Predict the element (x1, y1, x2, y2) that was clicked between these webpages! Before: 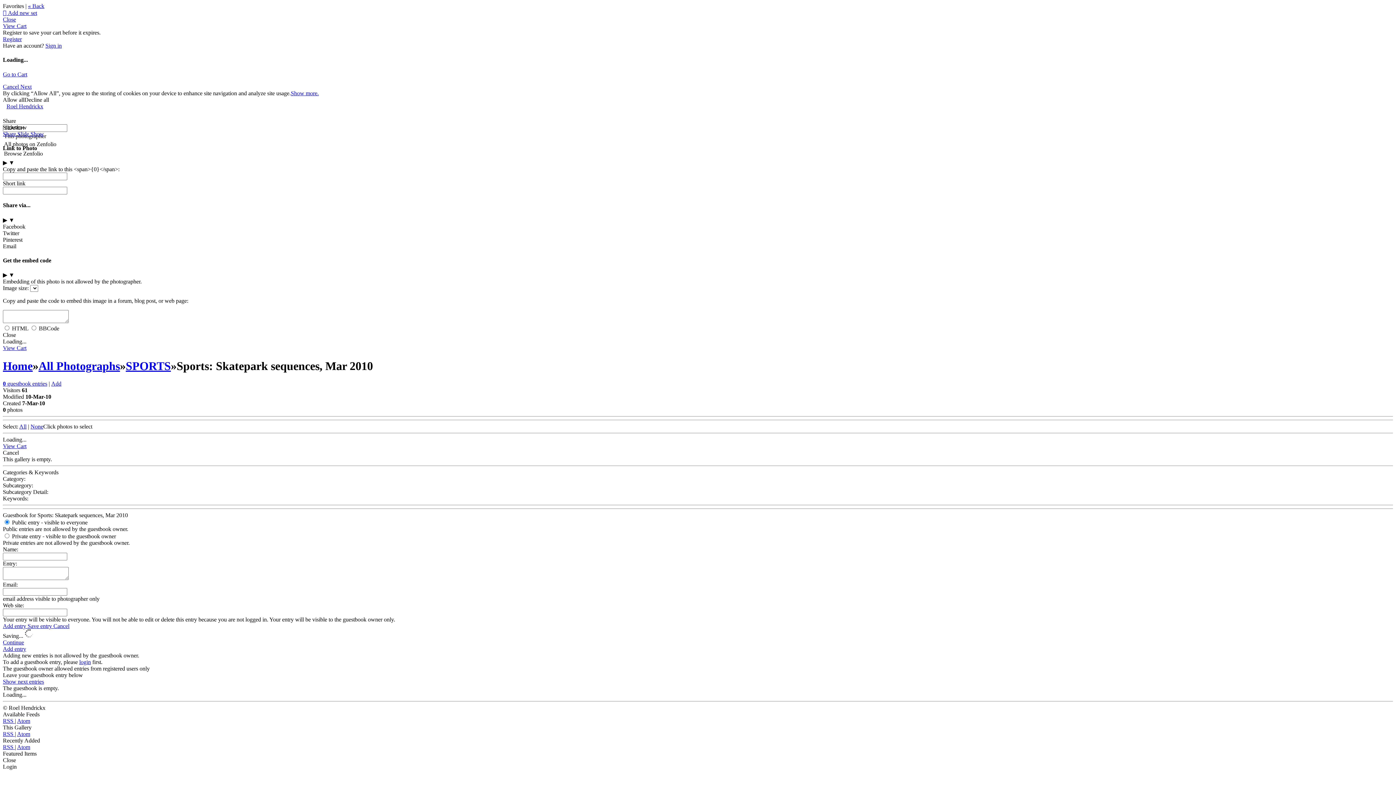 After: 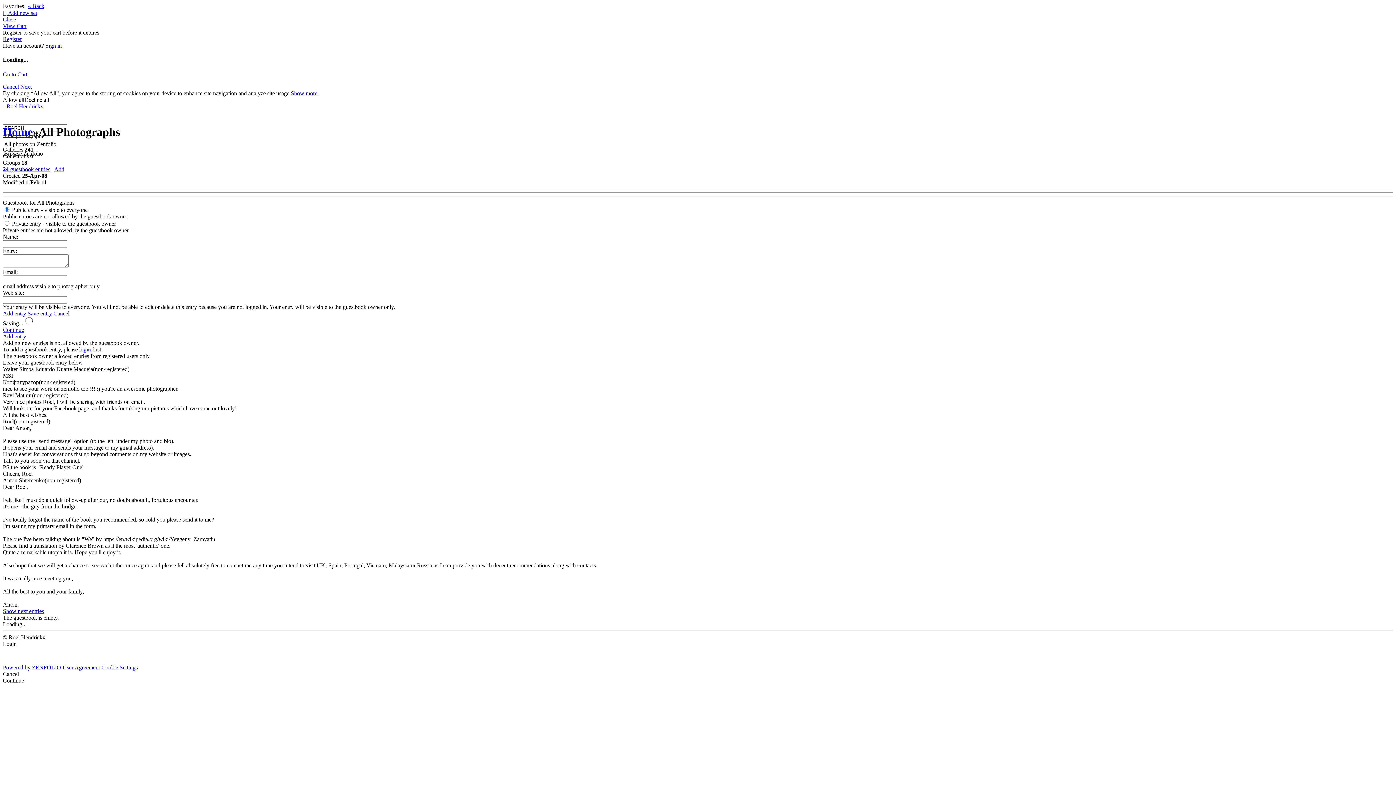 Action: bbox: (38, 359, 120, 372) label: All Photographs